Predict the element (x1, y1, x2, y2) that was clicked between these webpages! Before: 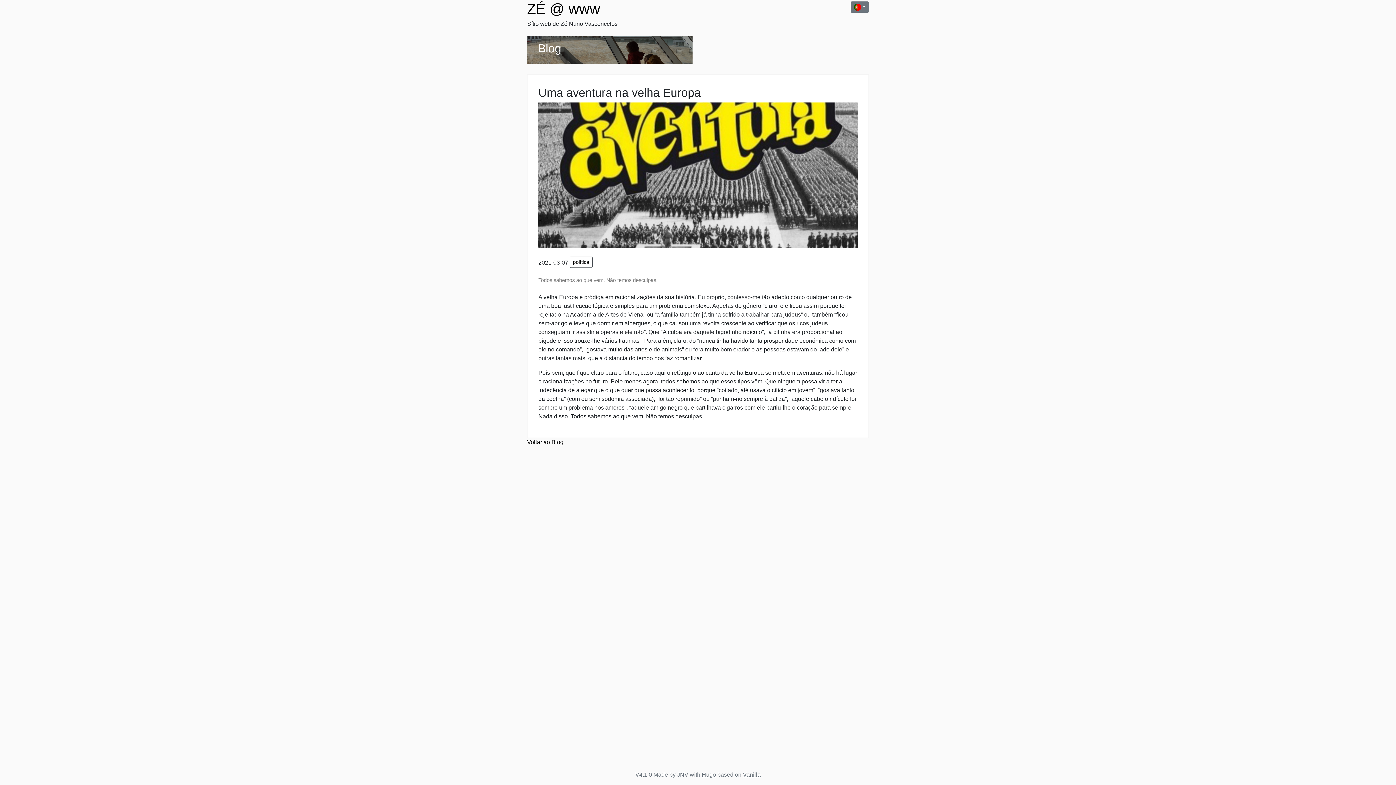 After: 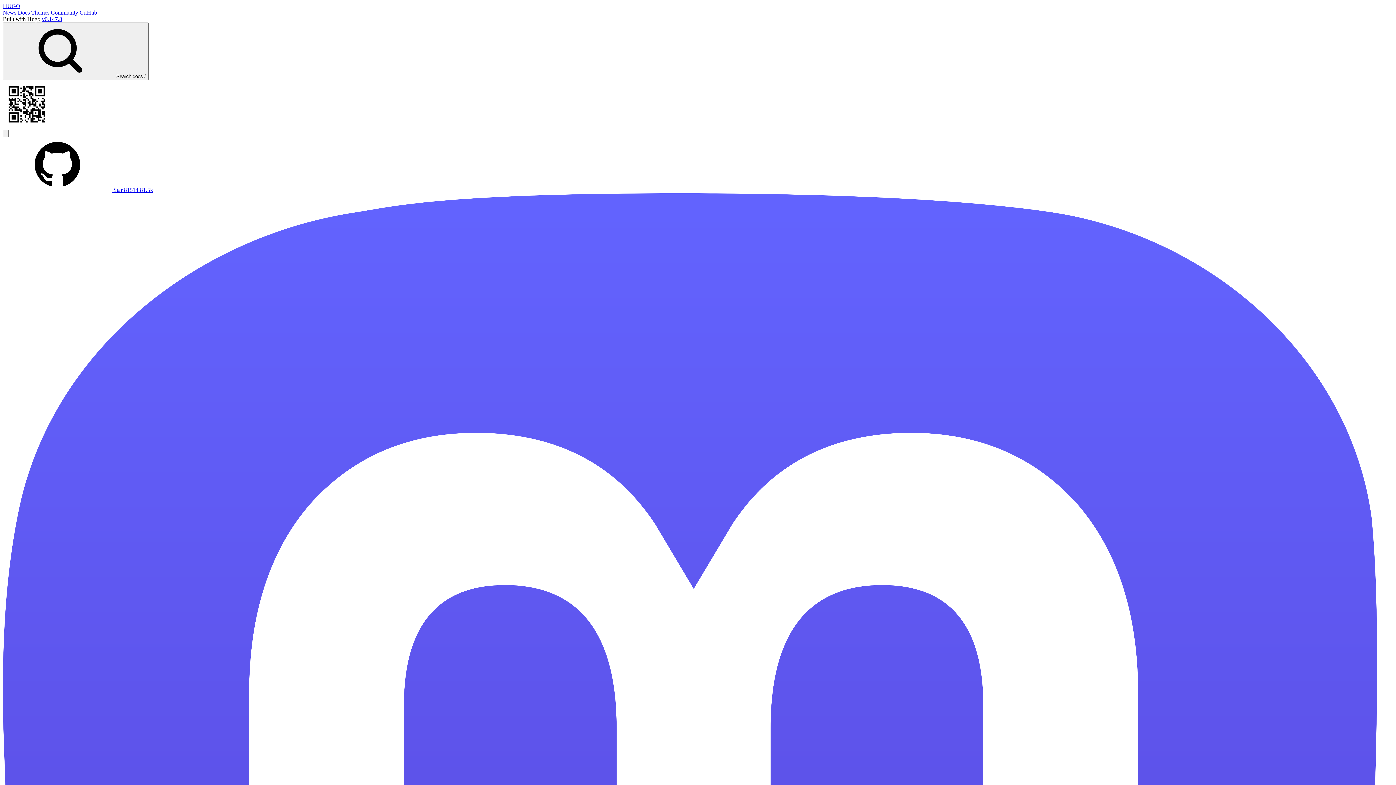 Action: bbox: (702, 772, 716, 778) label: Hugo